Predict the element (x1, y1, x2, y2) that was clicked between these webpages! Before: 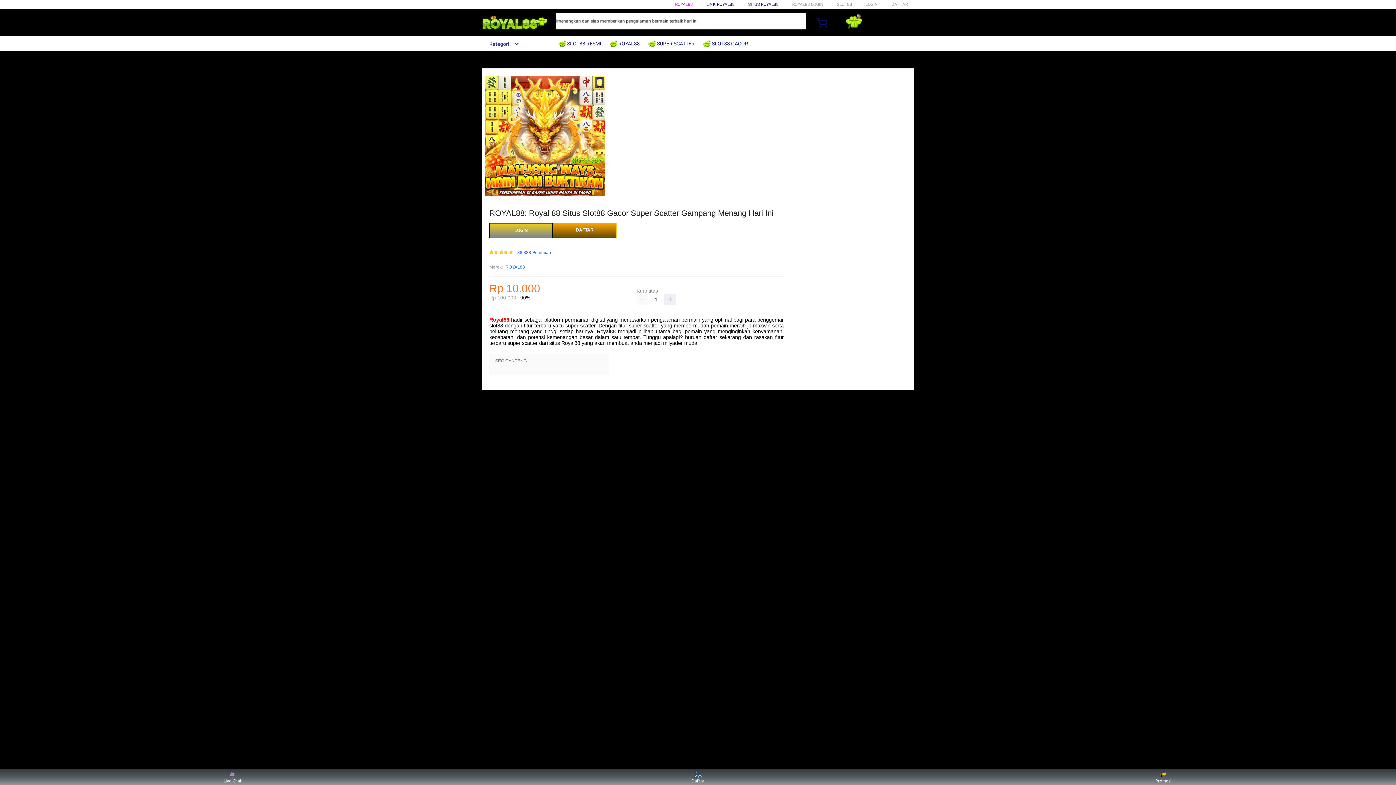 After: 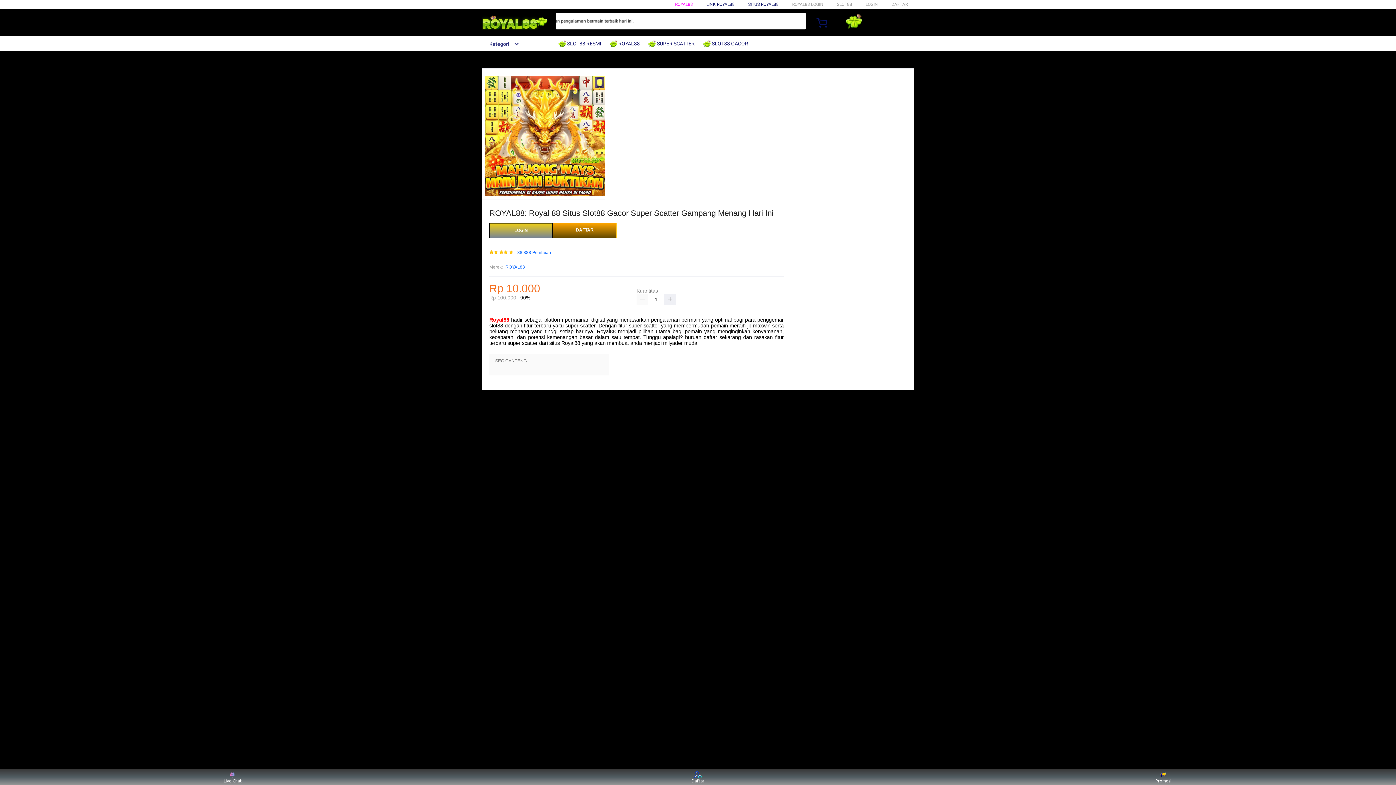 Action: bbox: (675, 1, 693, 6) label: ROYAL88